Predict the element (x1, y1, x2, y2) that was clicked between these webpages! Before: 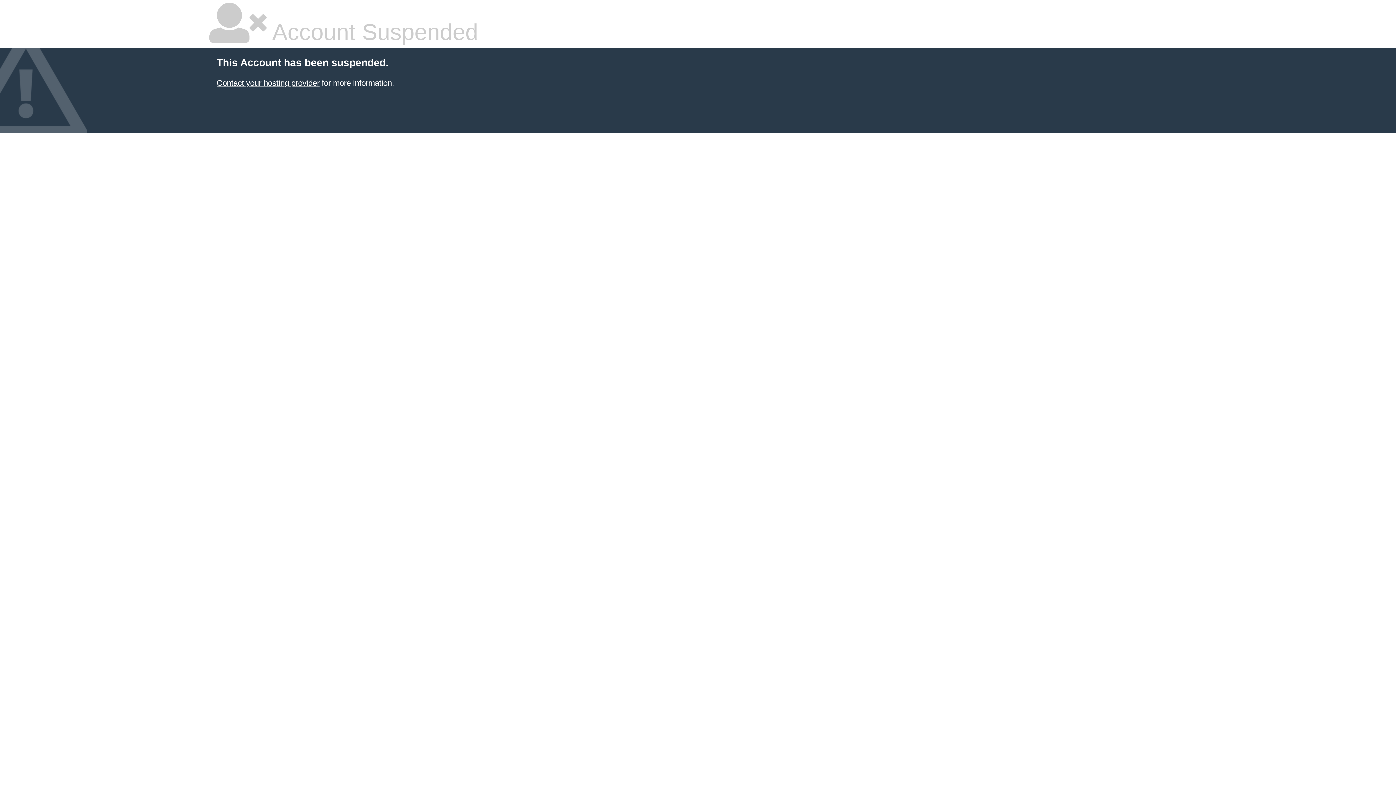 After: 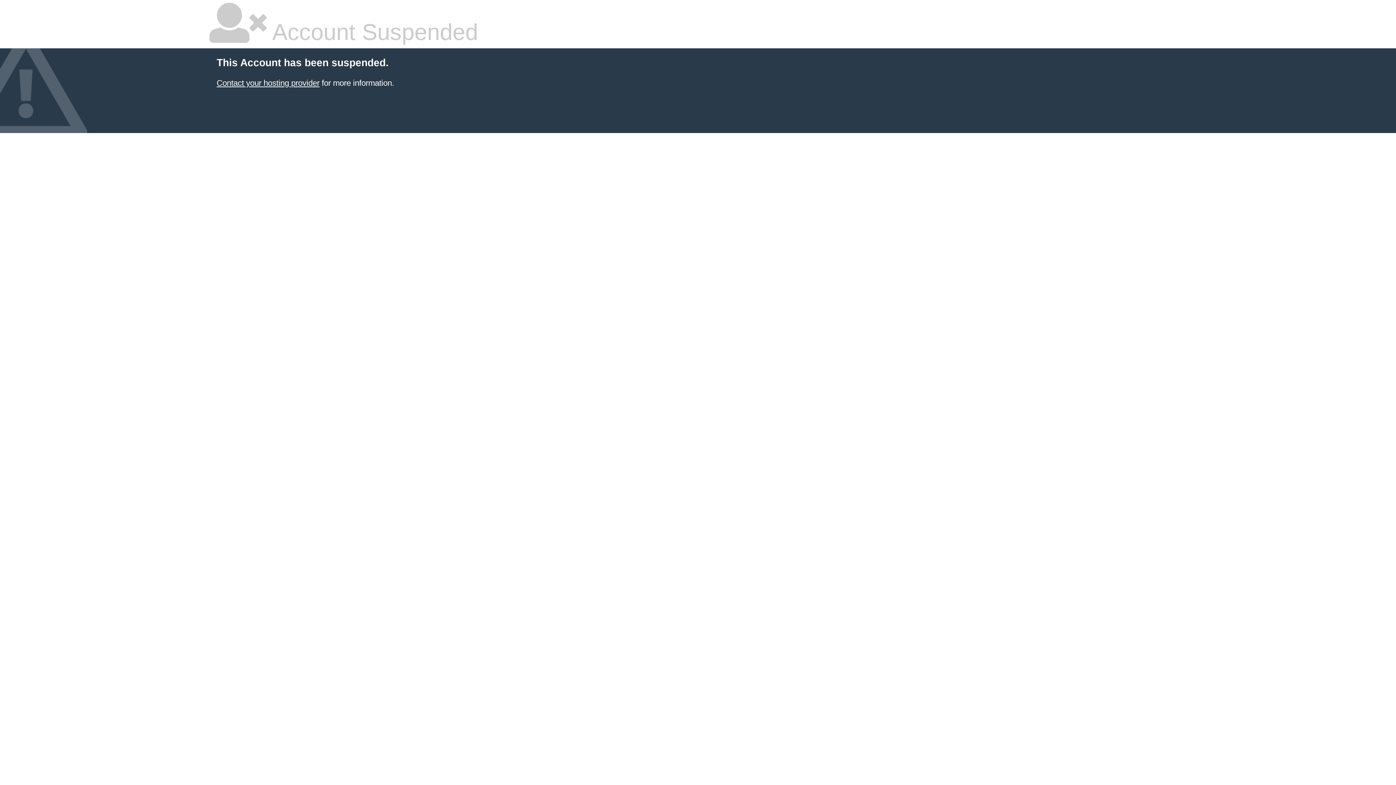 Action: label: Contact your hosting provider bbox: (216, 78, 319, 87)